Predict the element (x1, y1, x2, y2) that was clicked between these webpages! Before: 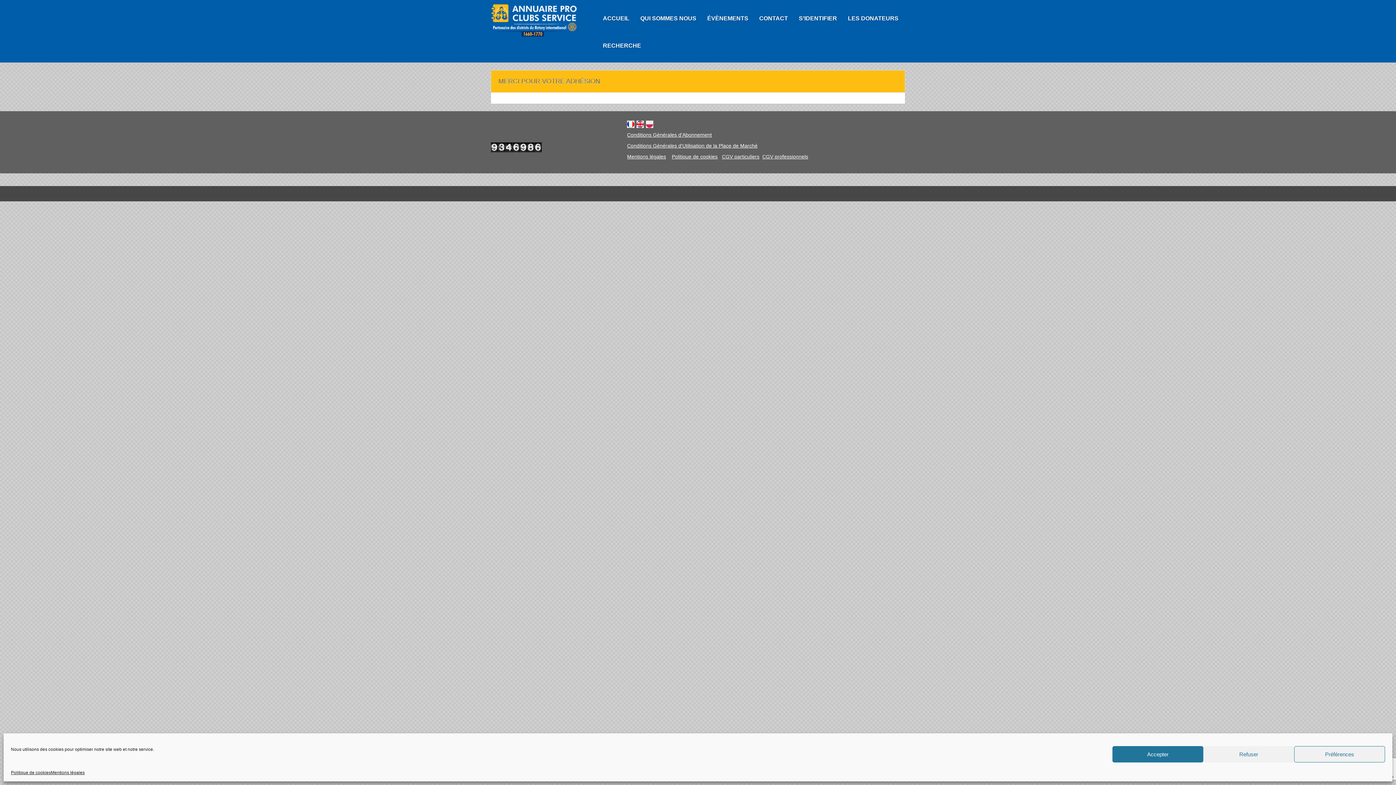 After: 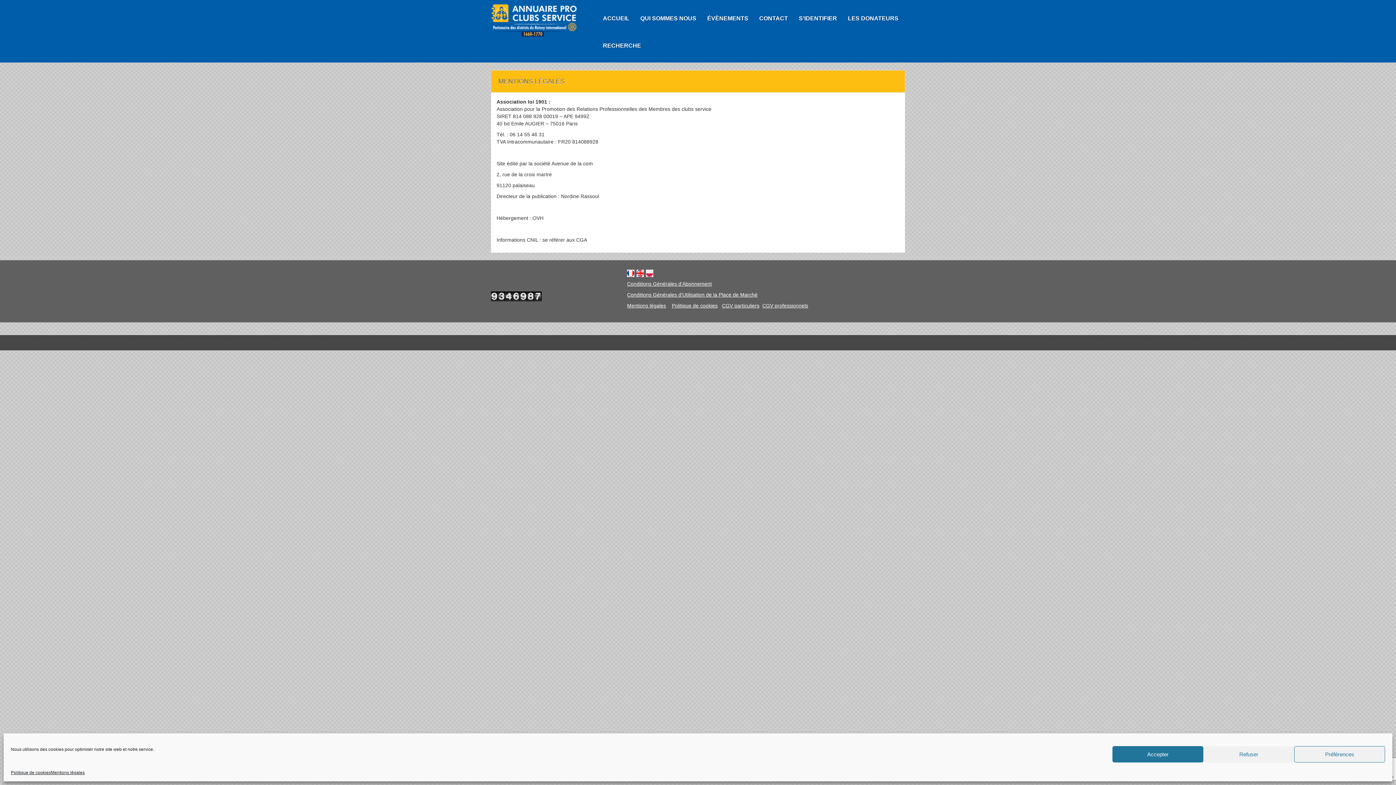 Action: label: Mentions légales bbox: (50, 770, 84, 776)